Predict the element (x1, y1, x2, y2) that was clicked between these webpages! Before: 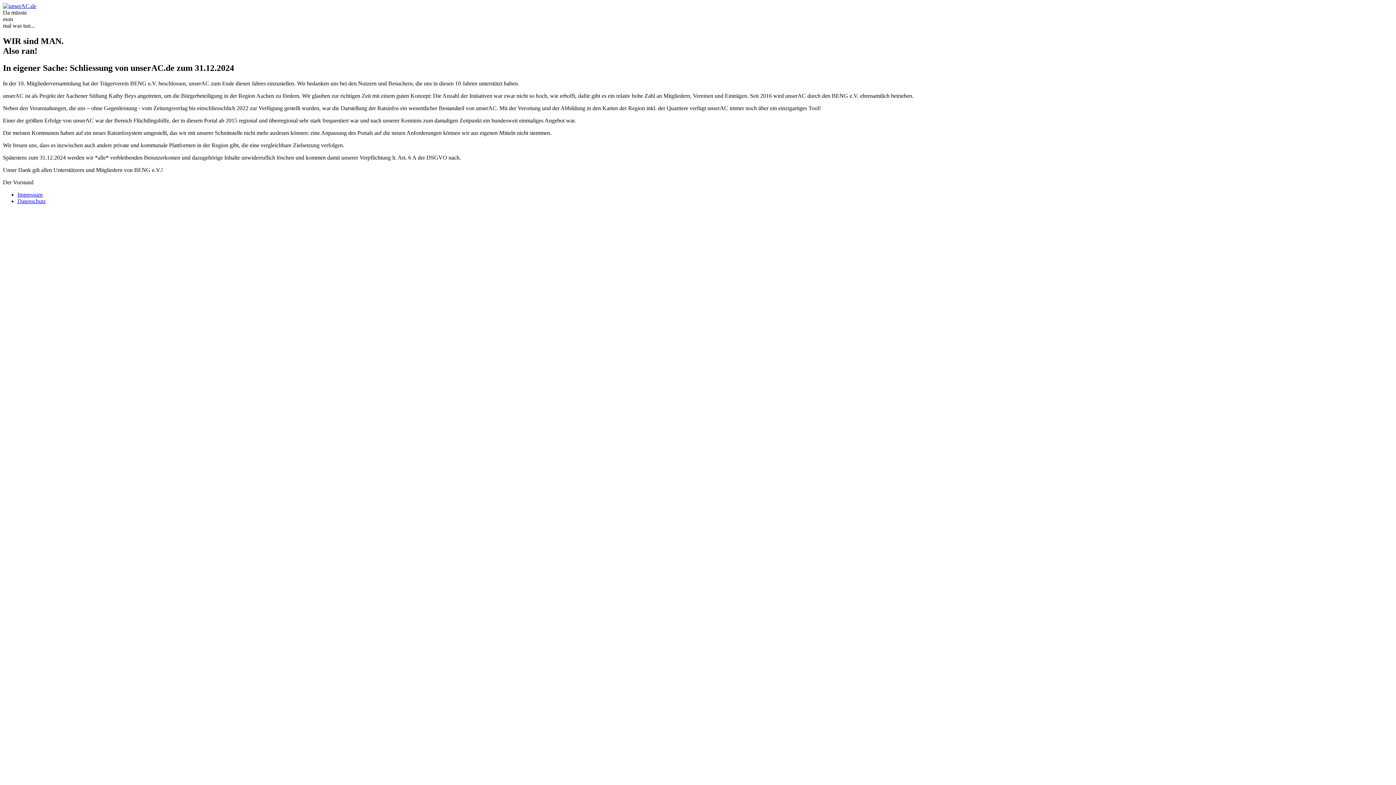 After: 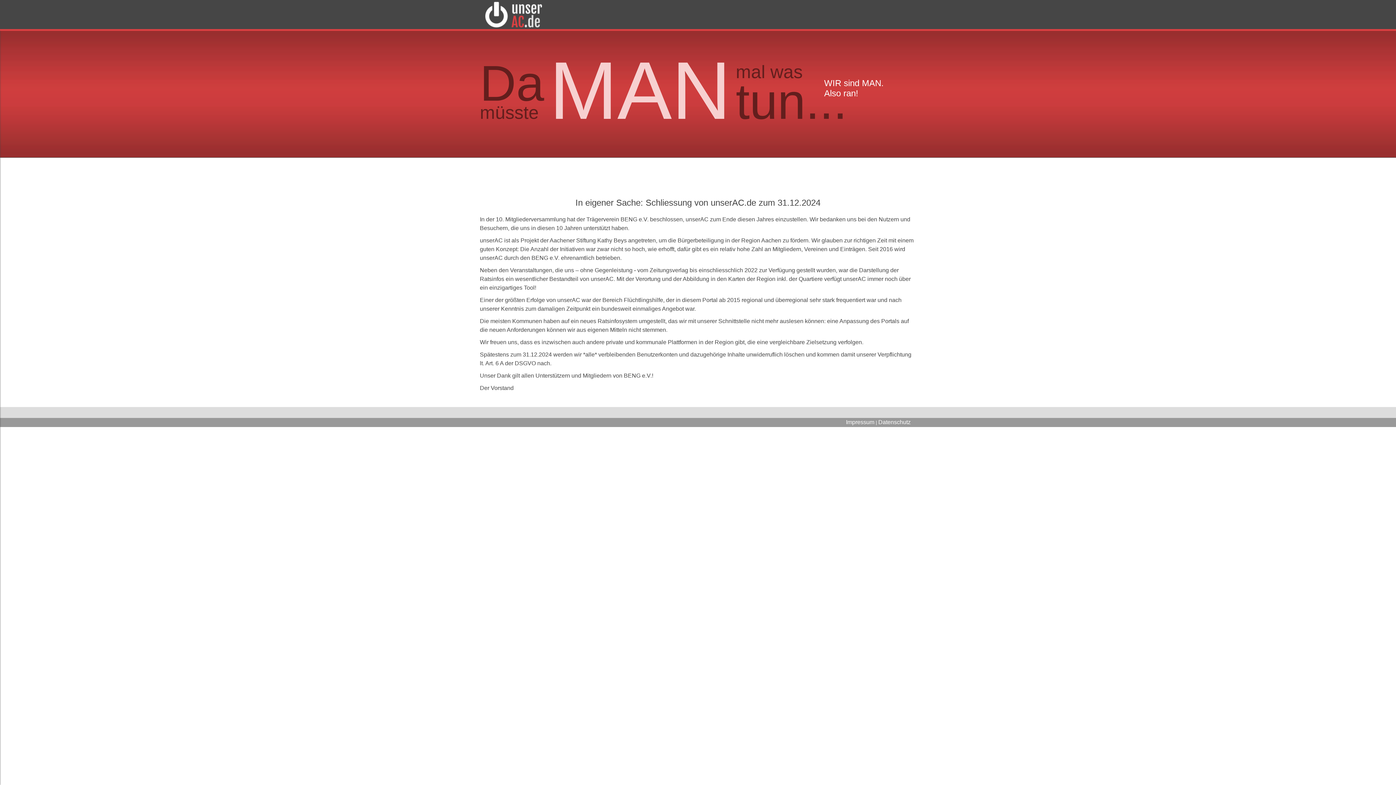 Action: bbox: (2, 2, 36, 9)